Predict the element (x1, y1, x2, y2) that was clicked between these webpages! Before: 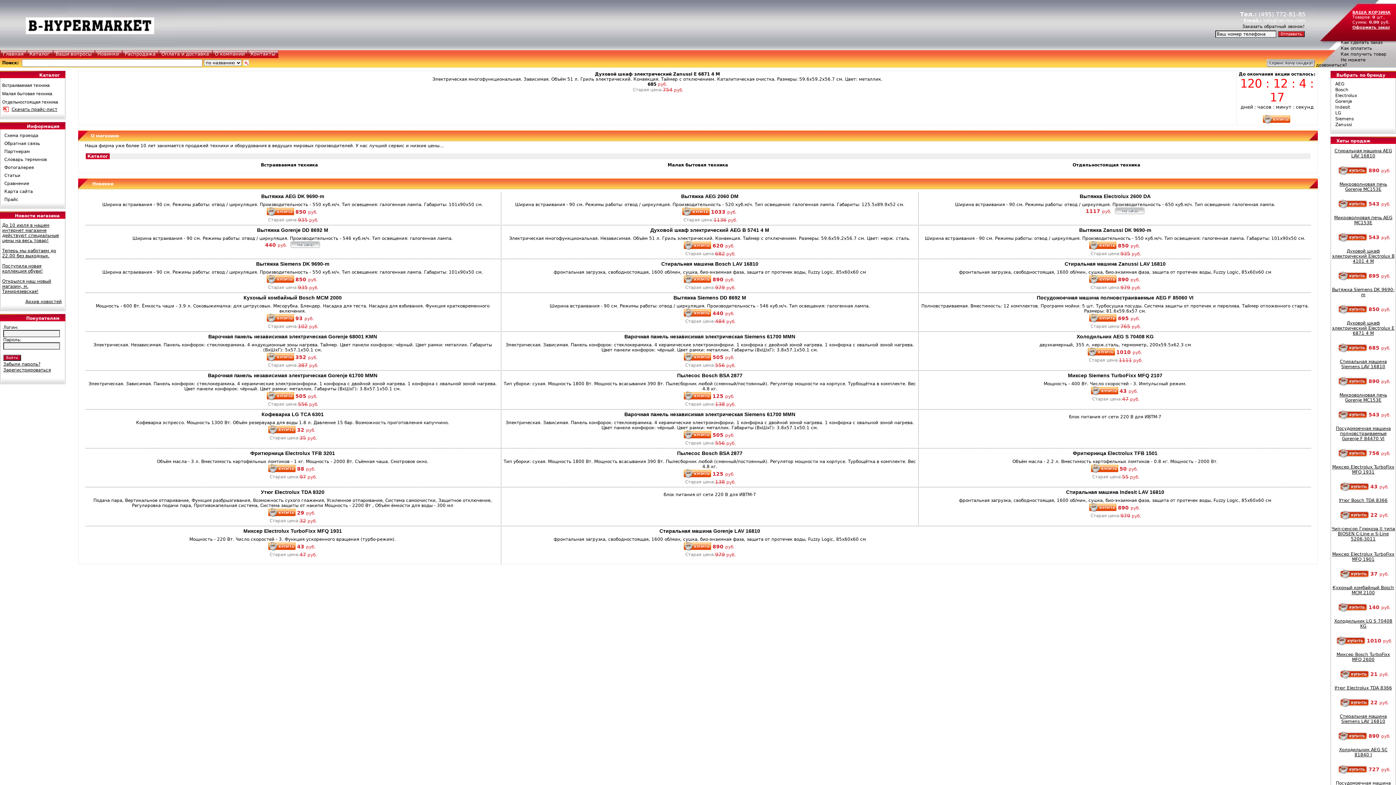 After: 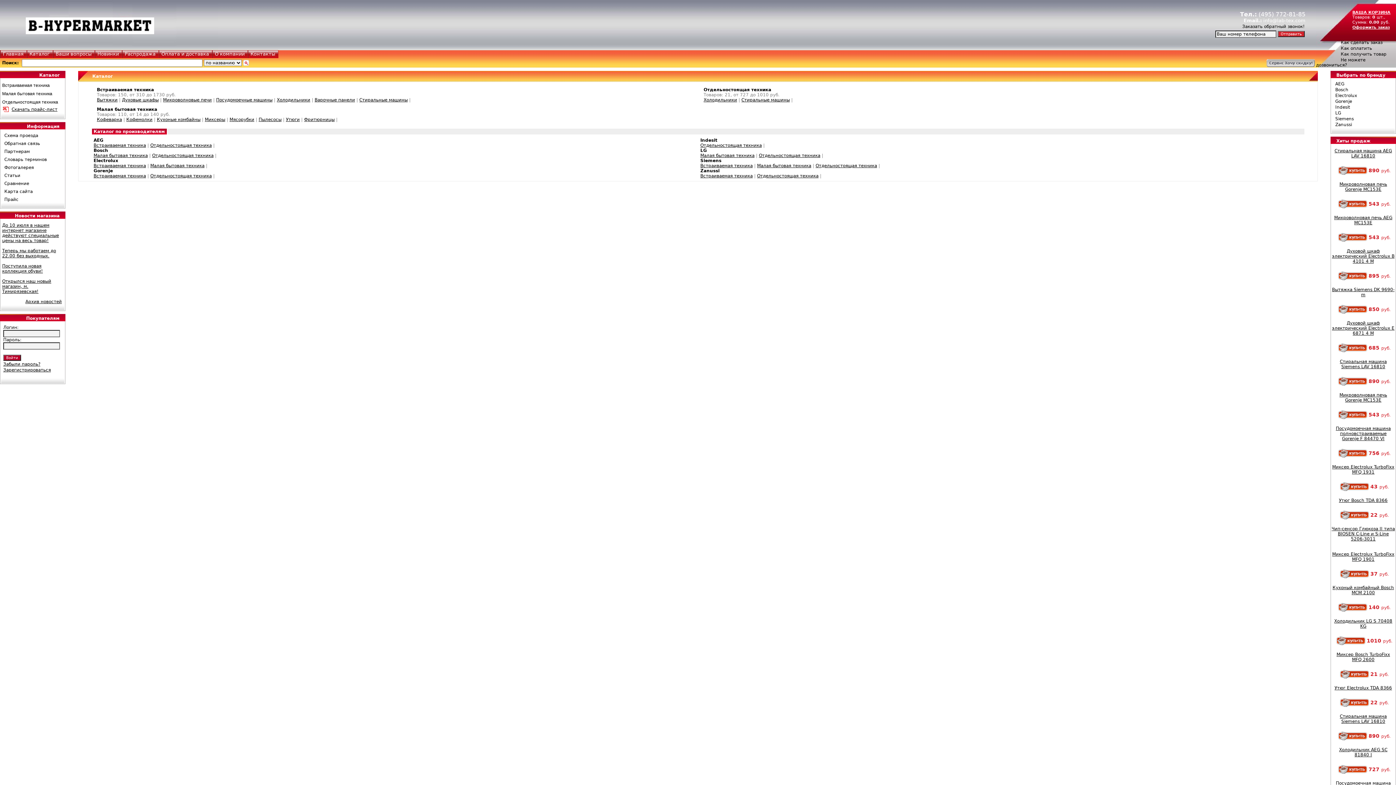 Action: bbox: (29, 51, 49, 56) label: Каталог